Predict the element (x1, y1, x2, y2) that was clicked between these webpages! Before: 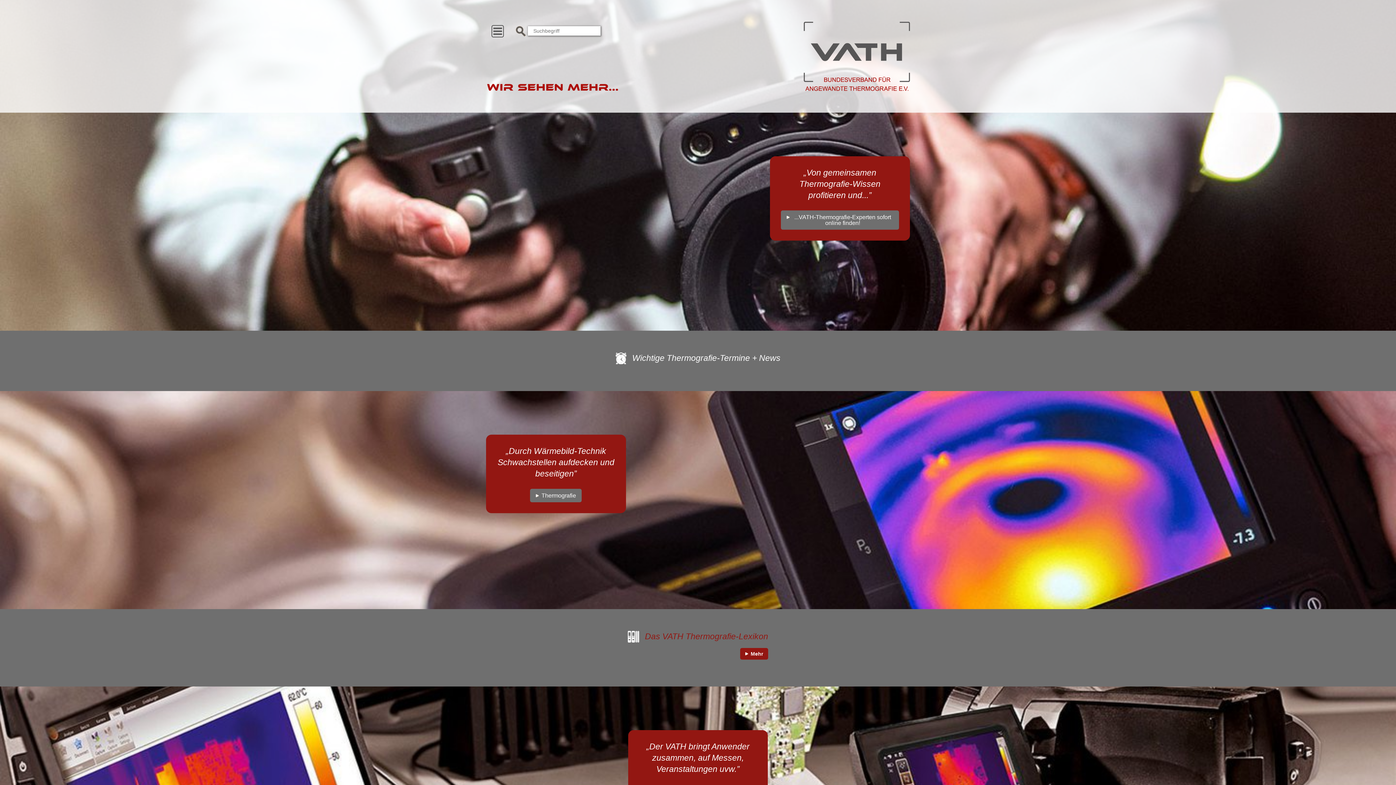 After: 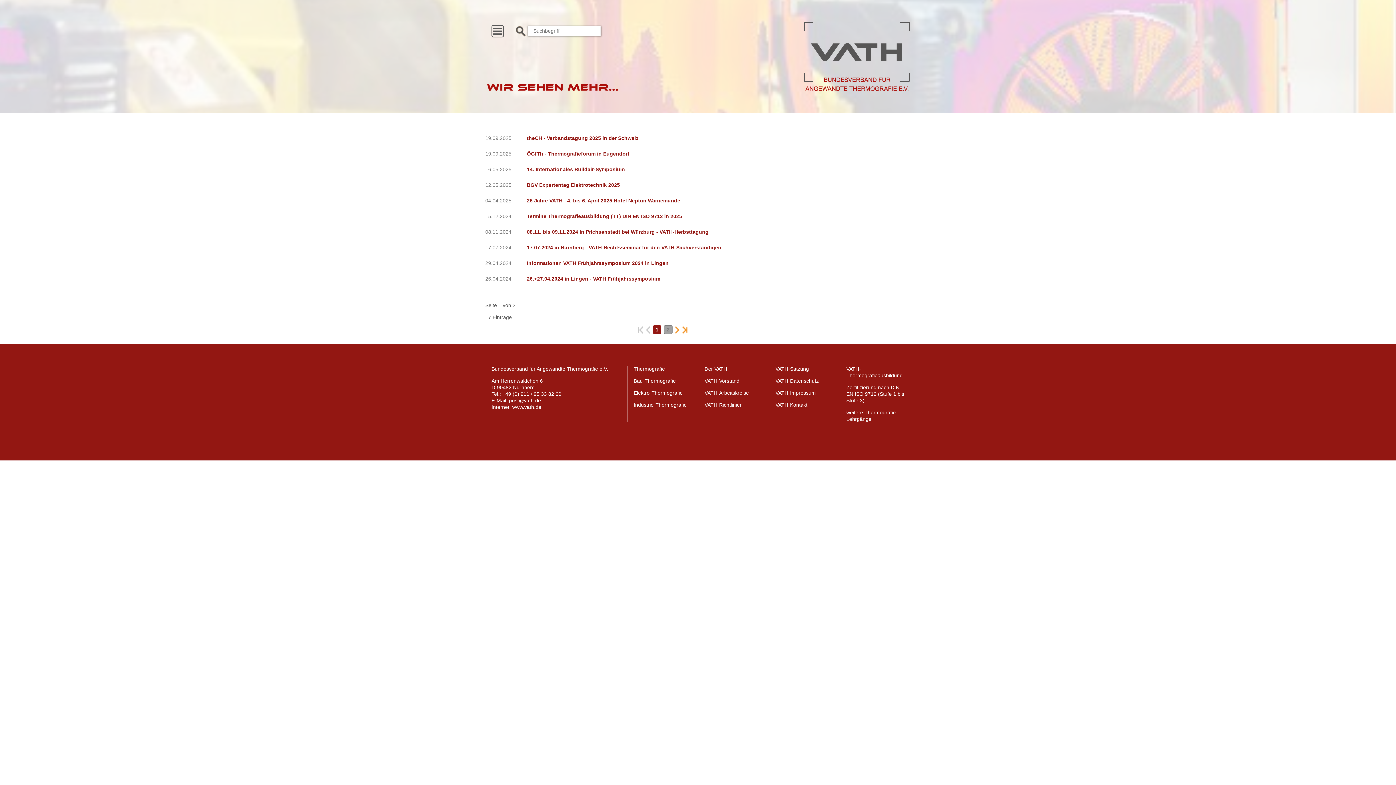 Action: bbox: (615, 352, 626, 364)